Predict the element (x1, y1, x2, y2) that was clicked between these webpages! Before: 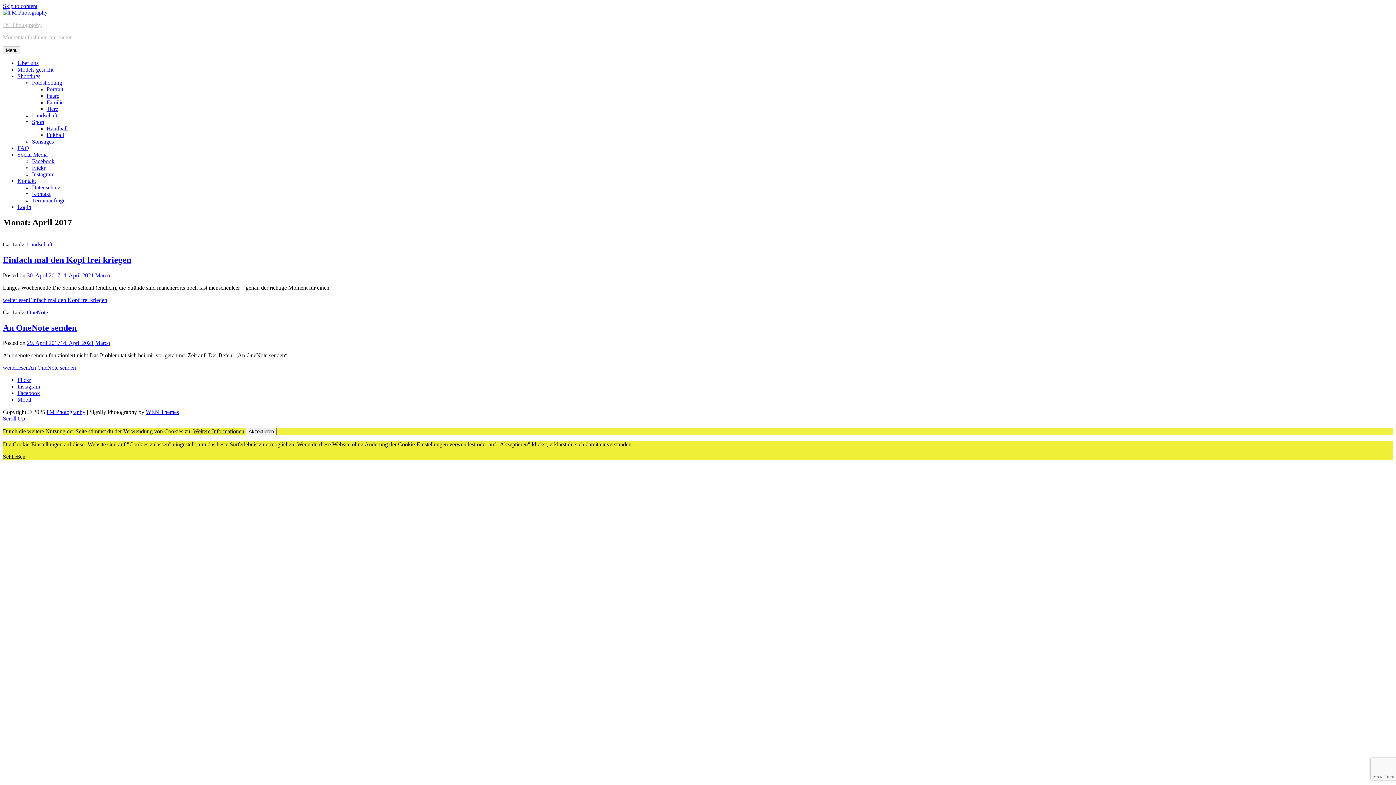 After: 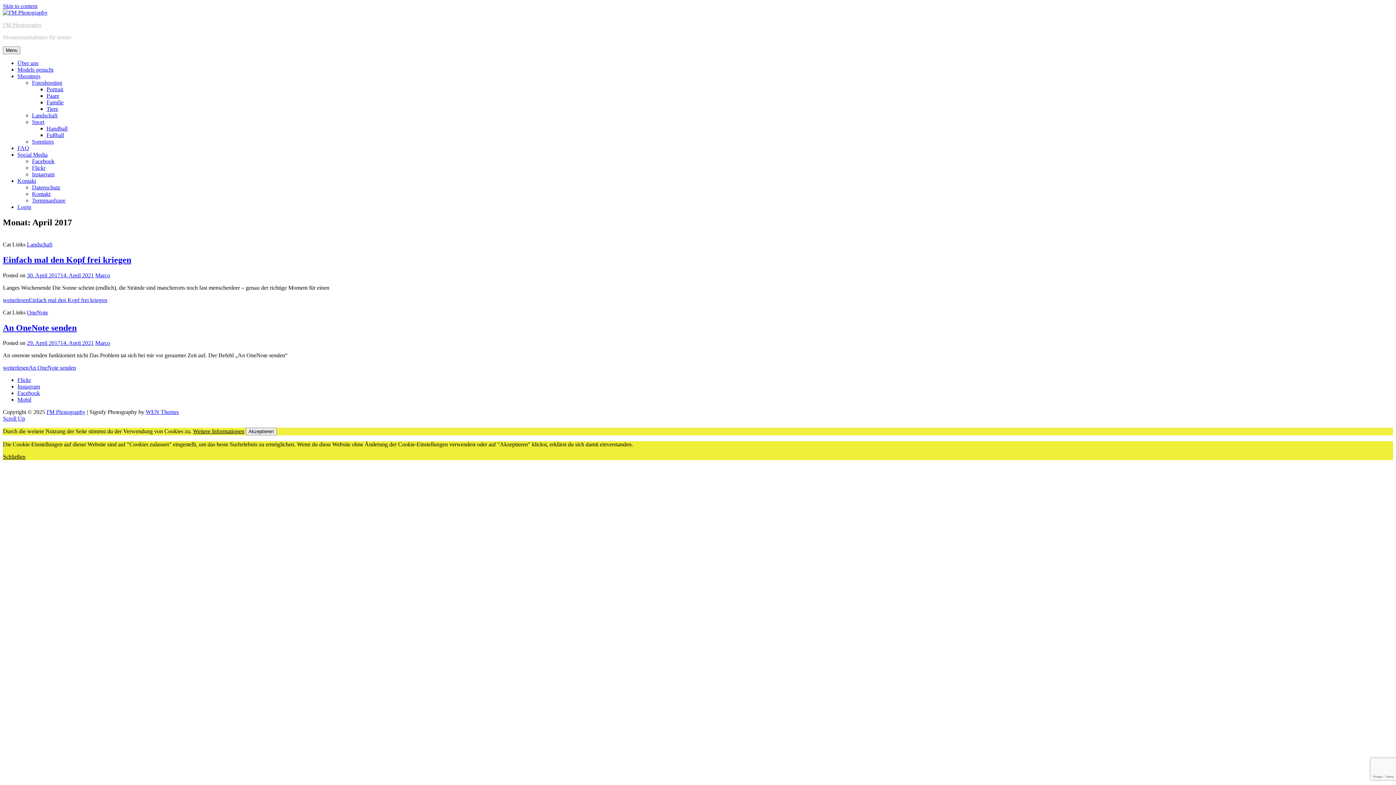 Action: bbox: (32, 158, 54, 164) label: Facebook